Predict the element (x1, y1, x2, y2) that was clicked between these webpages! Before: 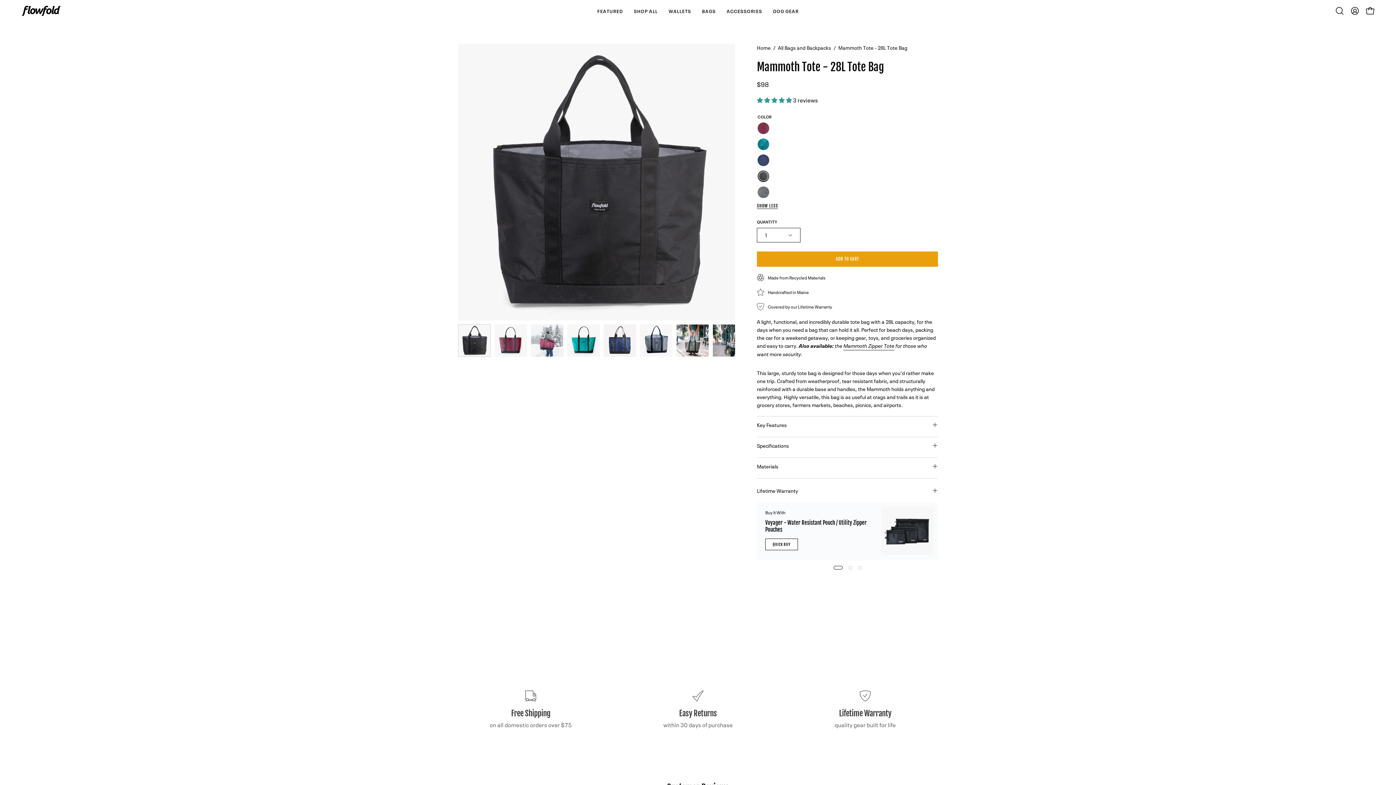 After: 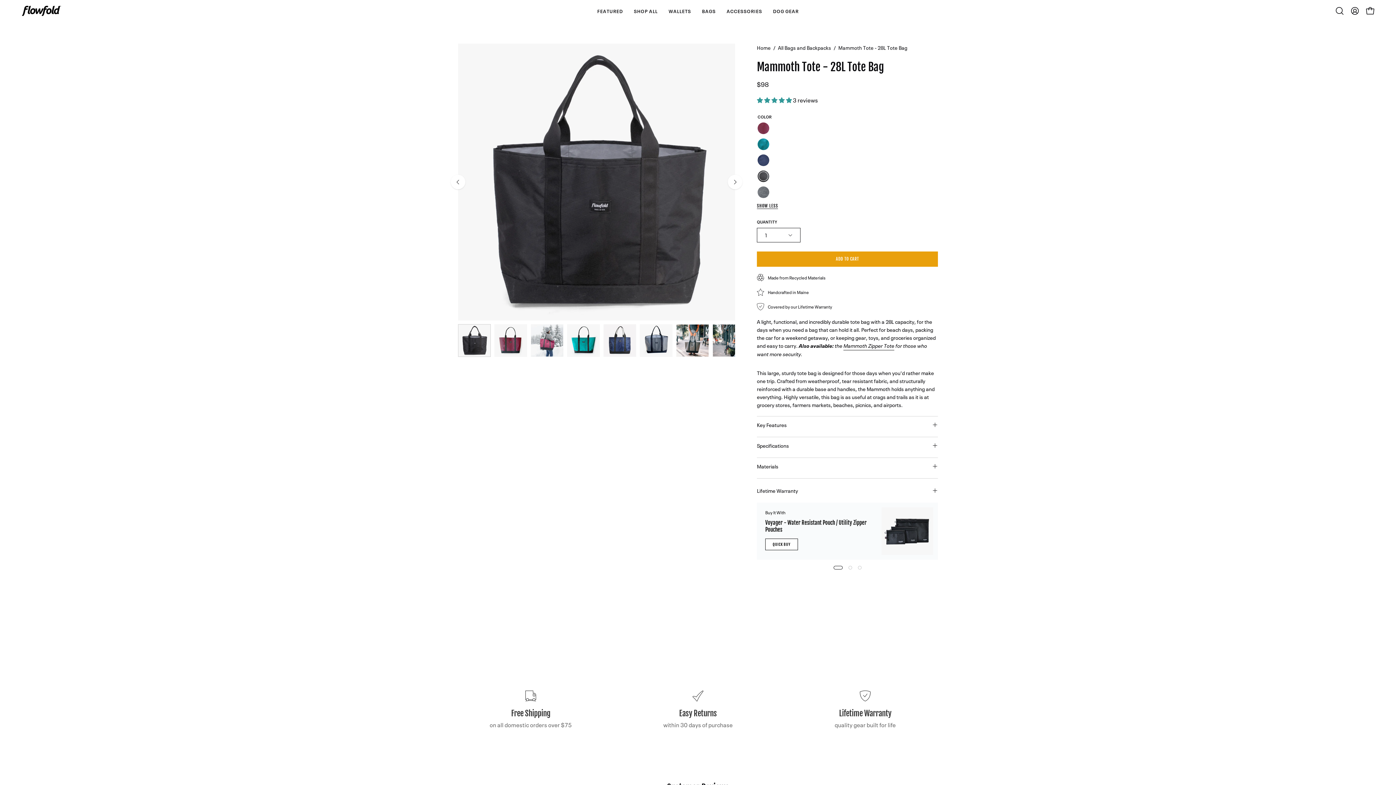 Action: bbox: (458, 324, 490, 357) label: Mammoth Tote - 28L Tote Bag